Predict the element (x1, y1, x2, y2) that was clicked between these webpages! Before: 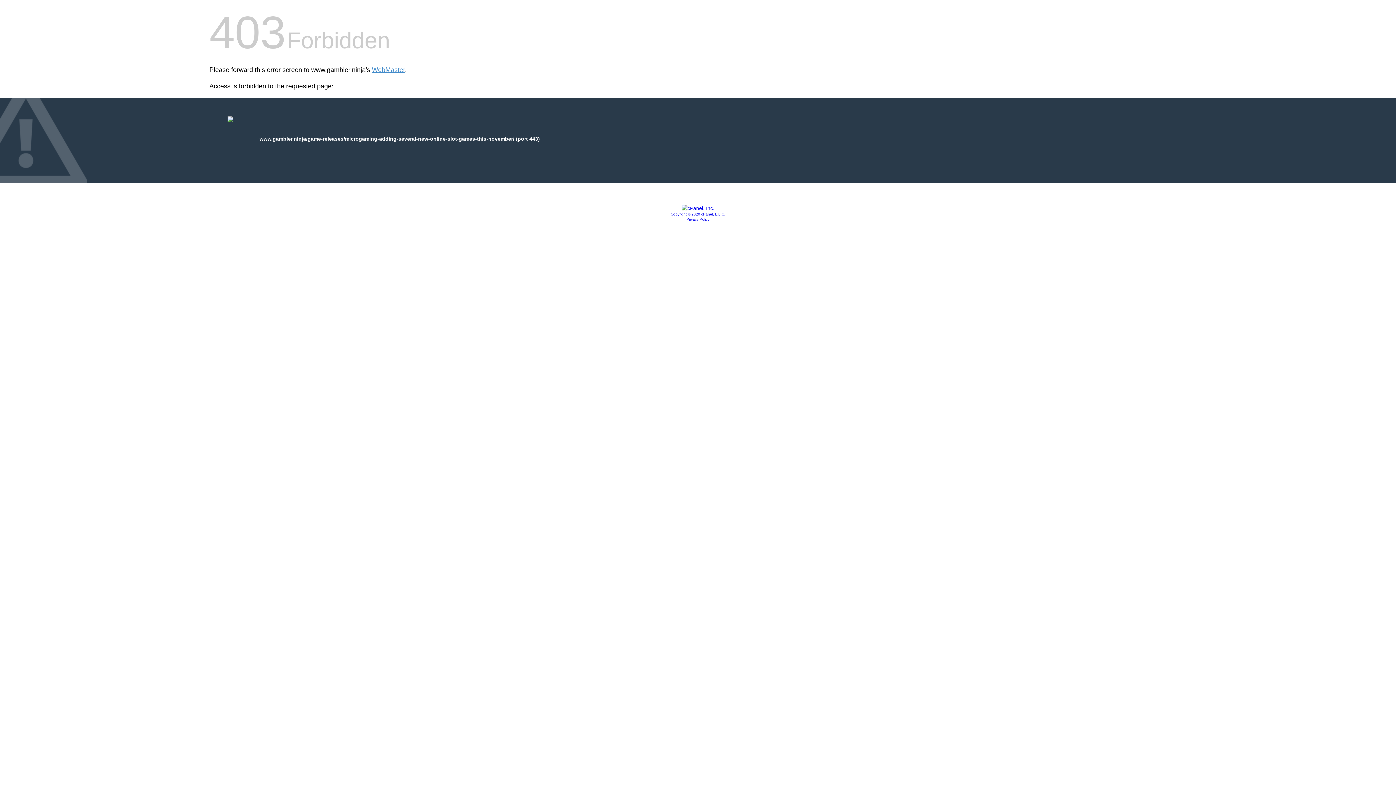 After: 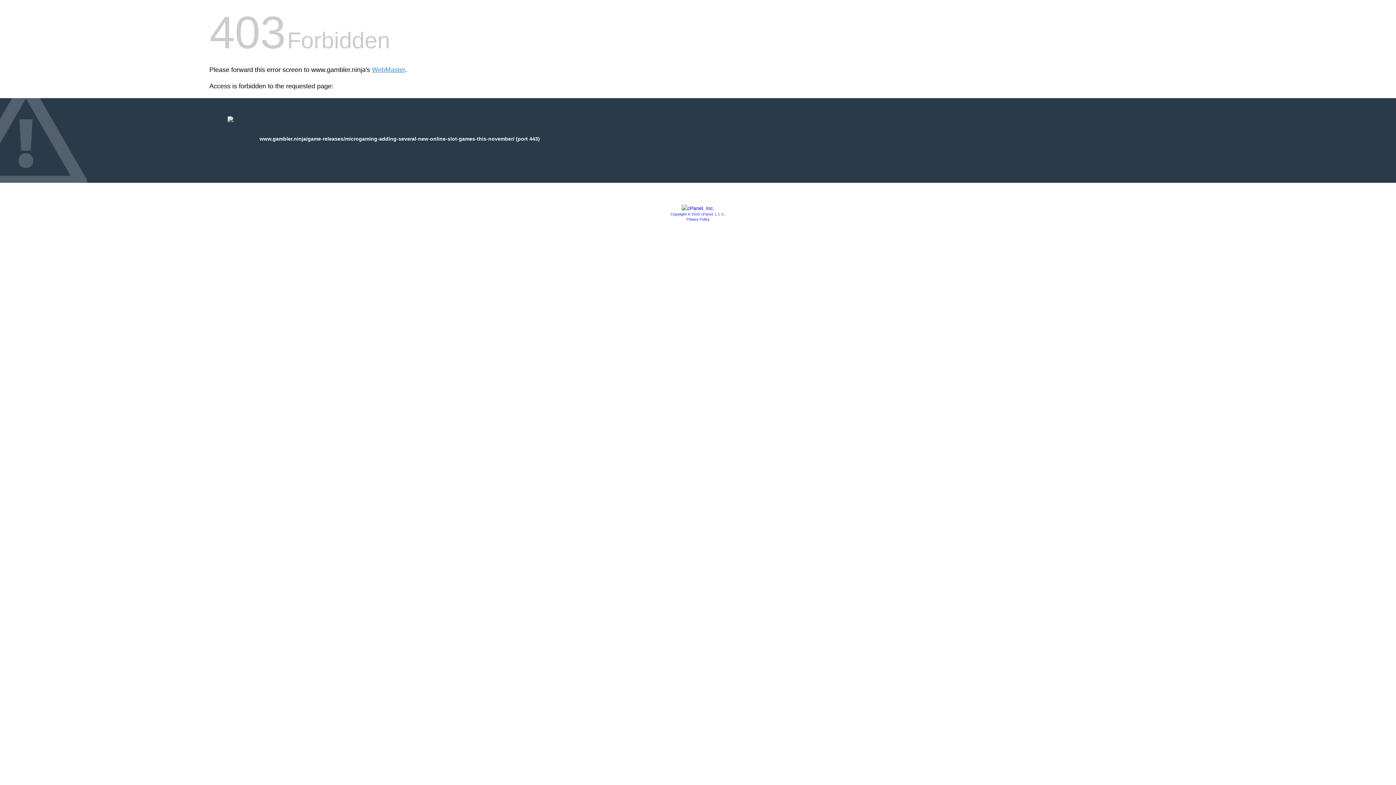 Action: label: Copyright © 2020 cPanel, L.L.C. bbox: (670, 212, 725, 216)